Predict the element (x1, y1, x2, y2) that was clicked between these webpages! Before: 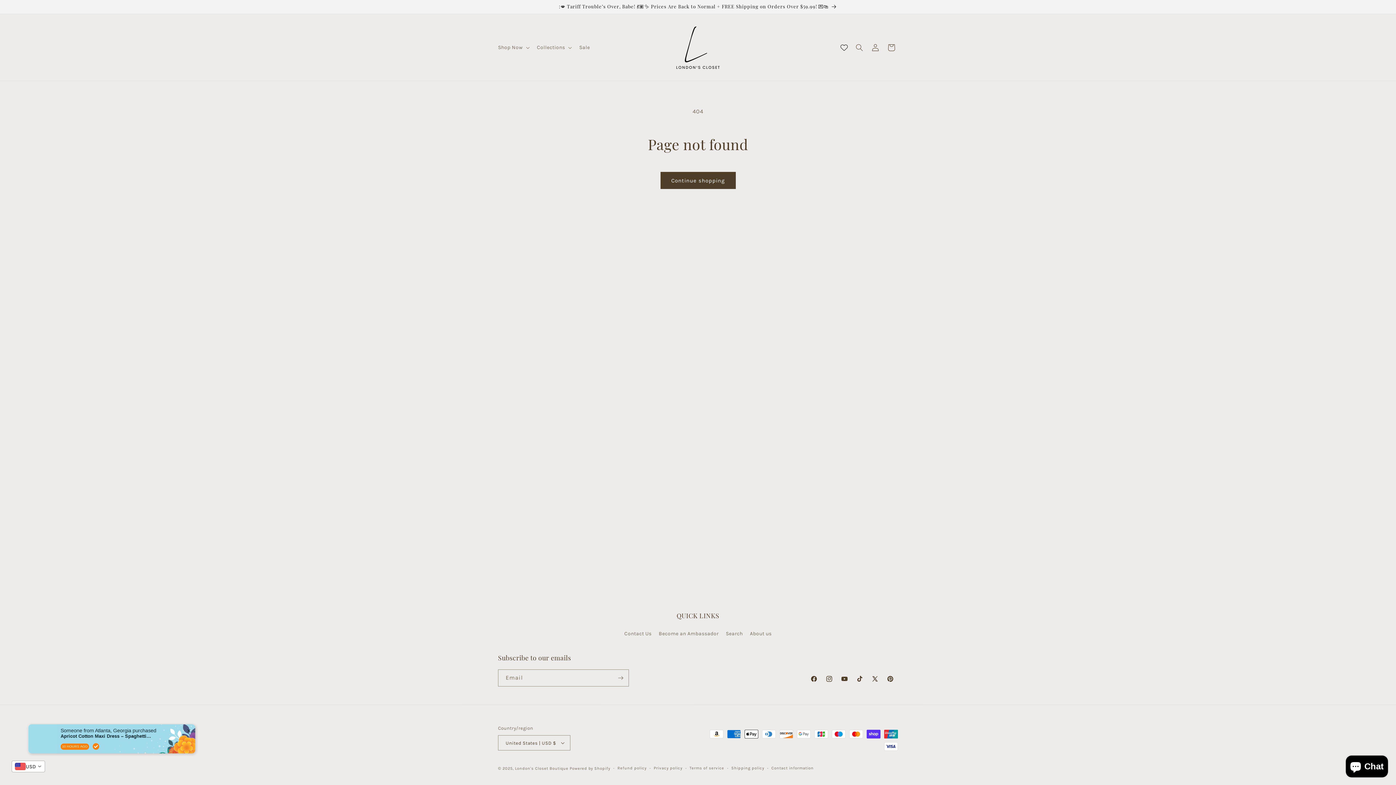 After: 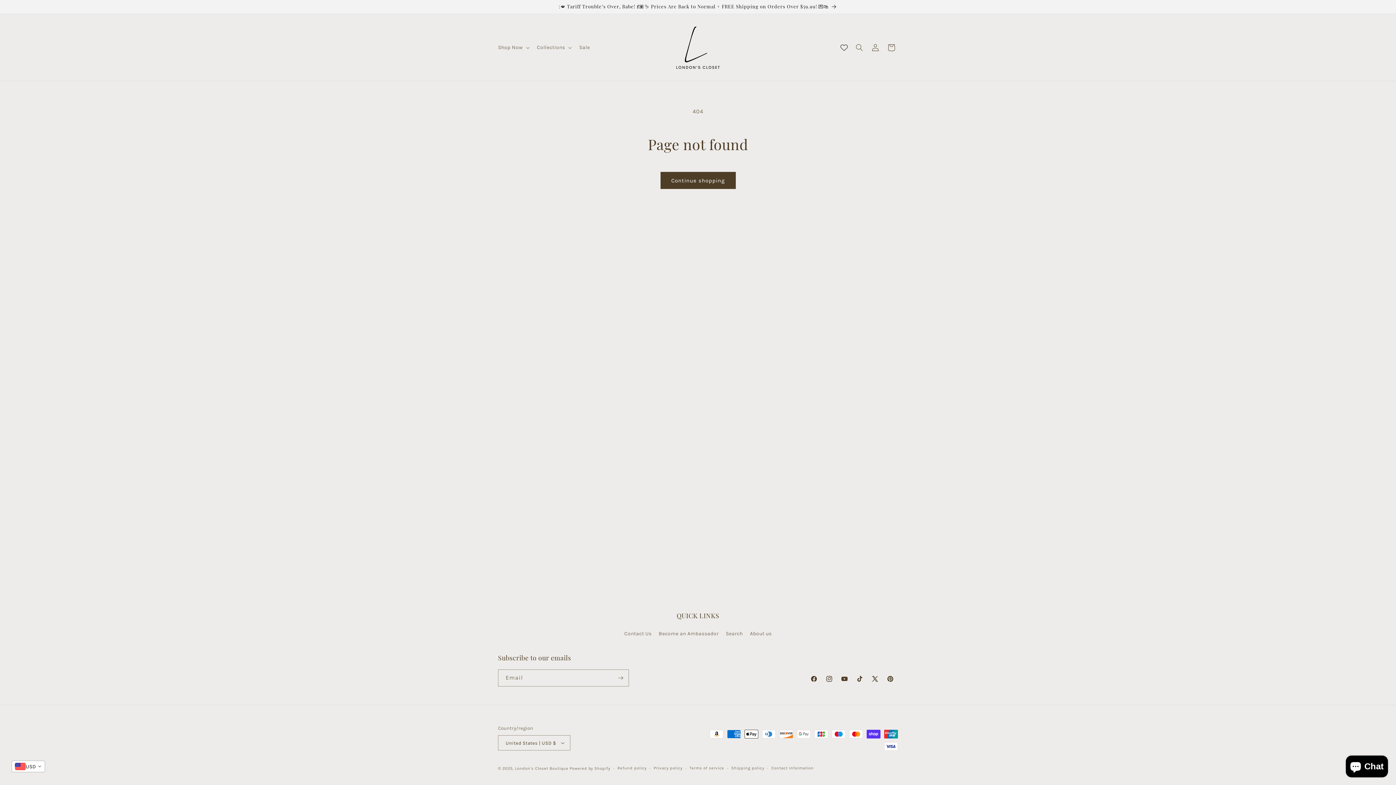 Action: bbox: (867, 671, 882, 686) label: X (Twitter)